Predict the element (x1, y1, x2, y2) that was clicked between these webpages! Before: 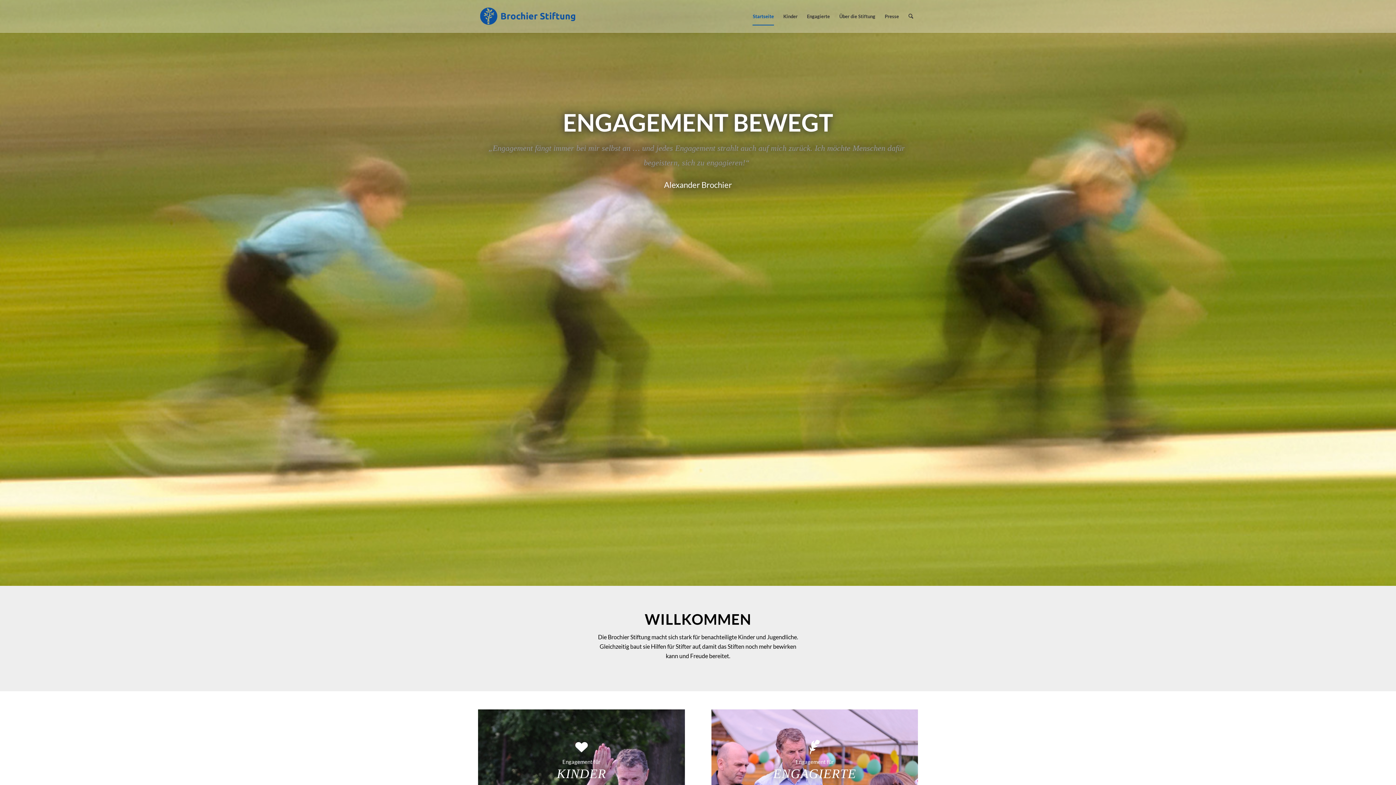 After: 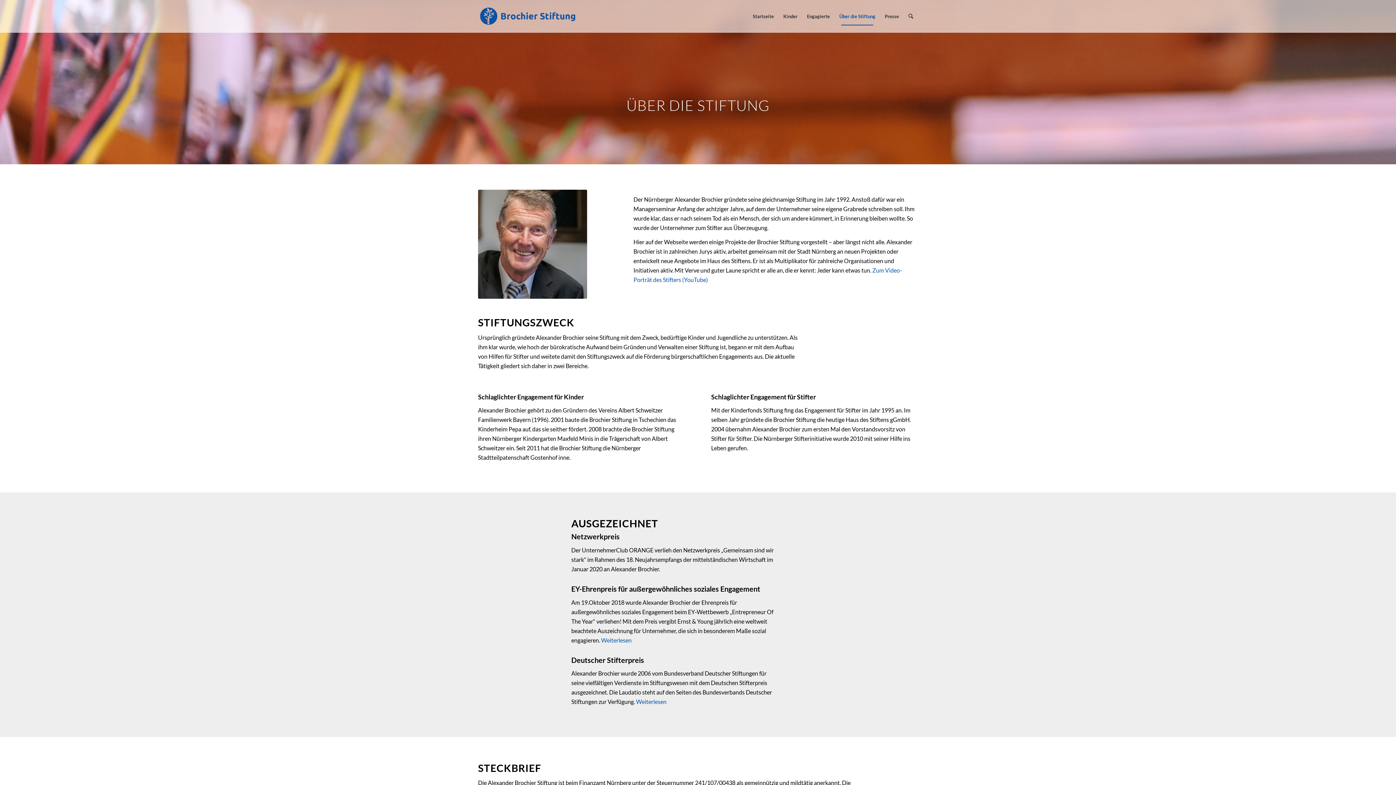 Action: bbox: (834, 0, 880, 32) label: Über die Stiftung